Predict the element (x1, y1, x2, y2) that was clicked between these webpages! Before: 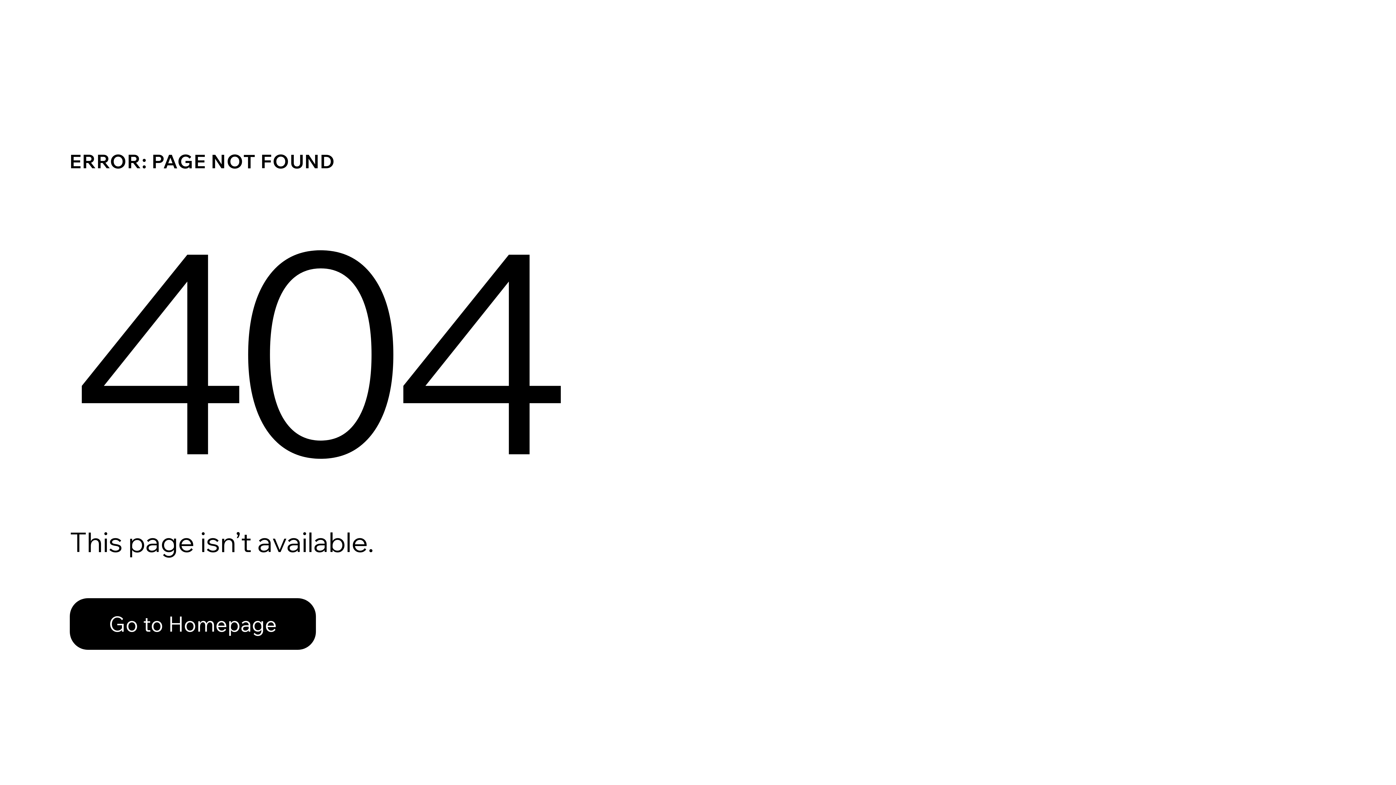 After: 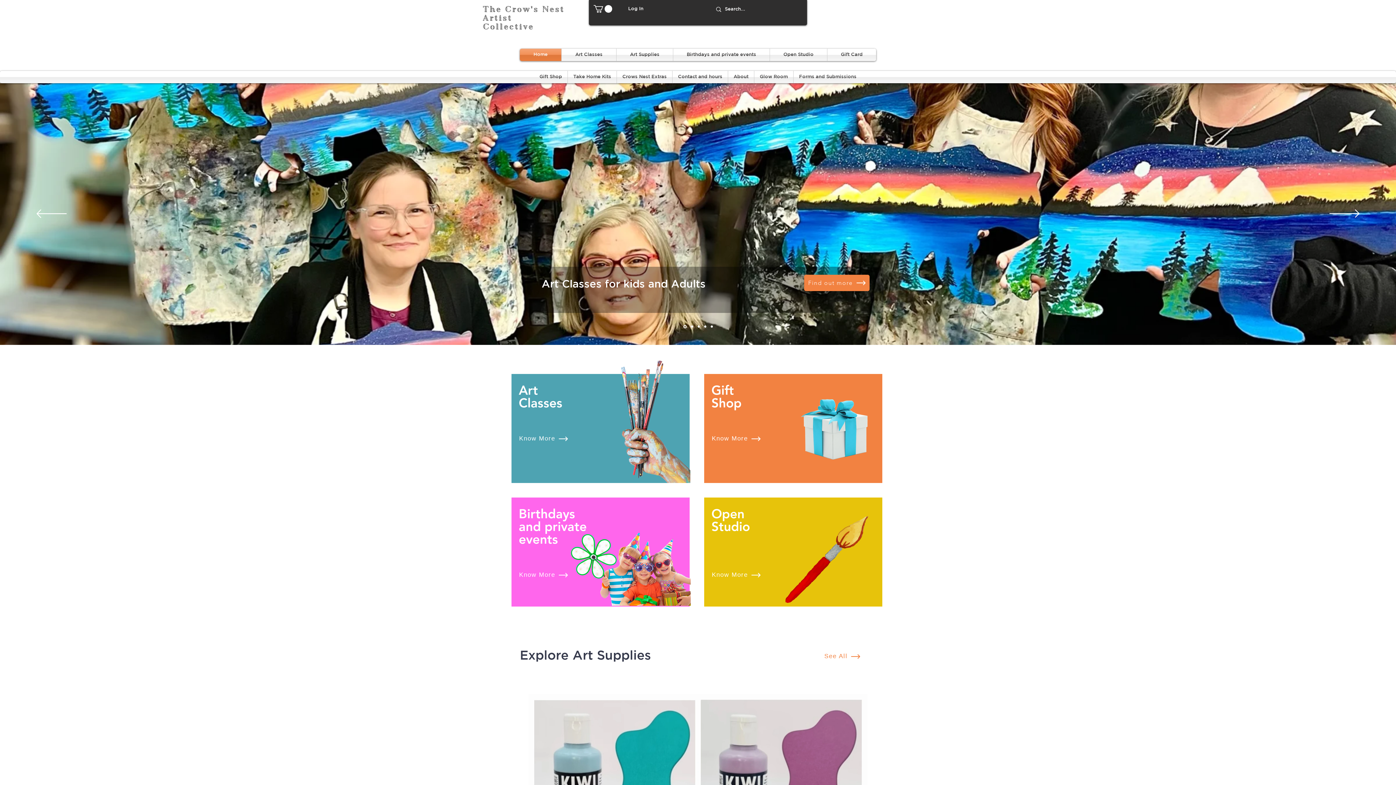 Action: label: Go to Homepage bbox: (69, 598, 316, 650)